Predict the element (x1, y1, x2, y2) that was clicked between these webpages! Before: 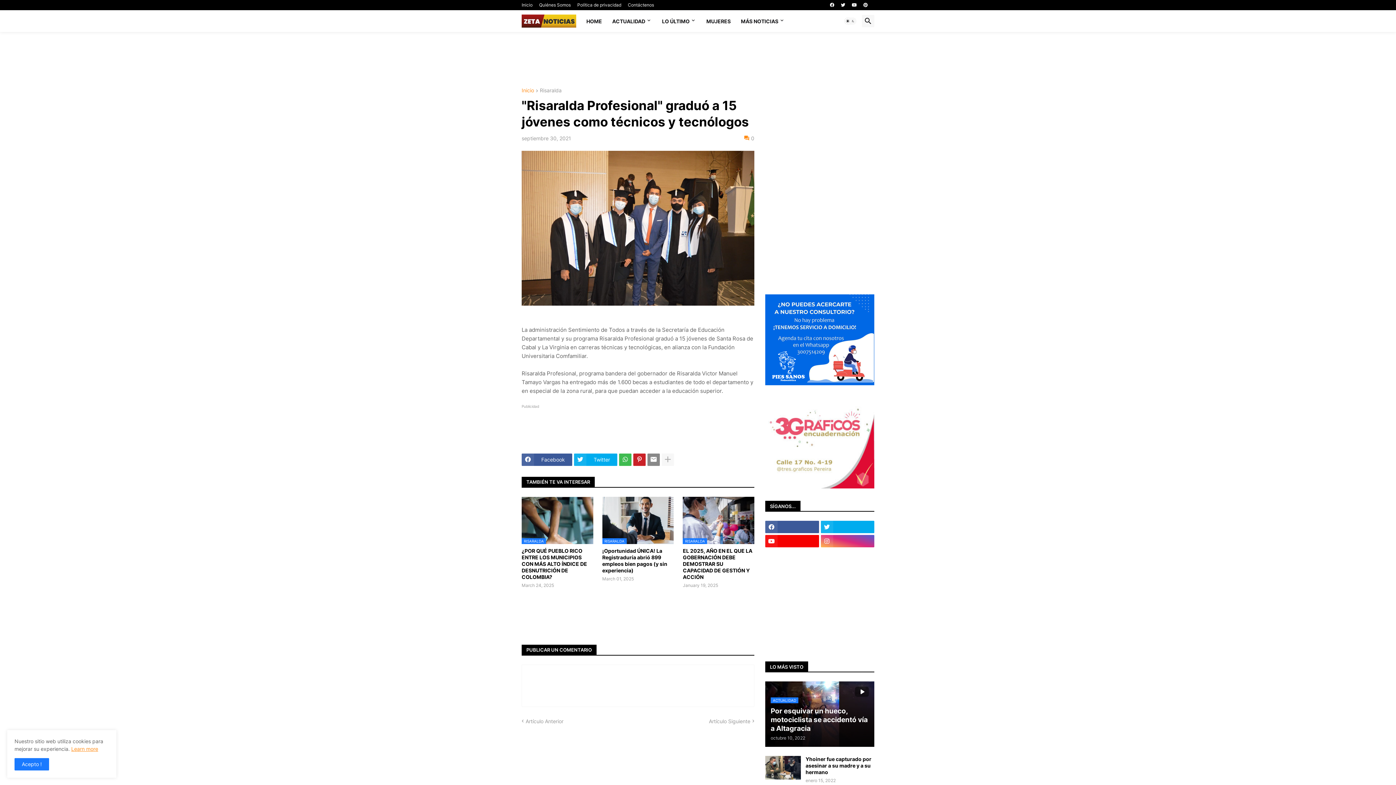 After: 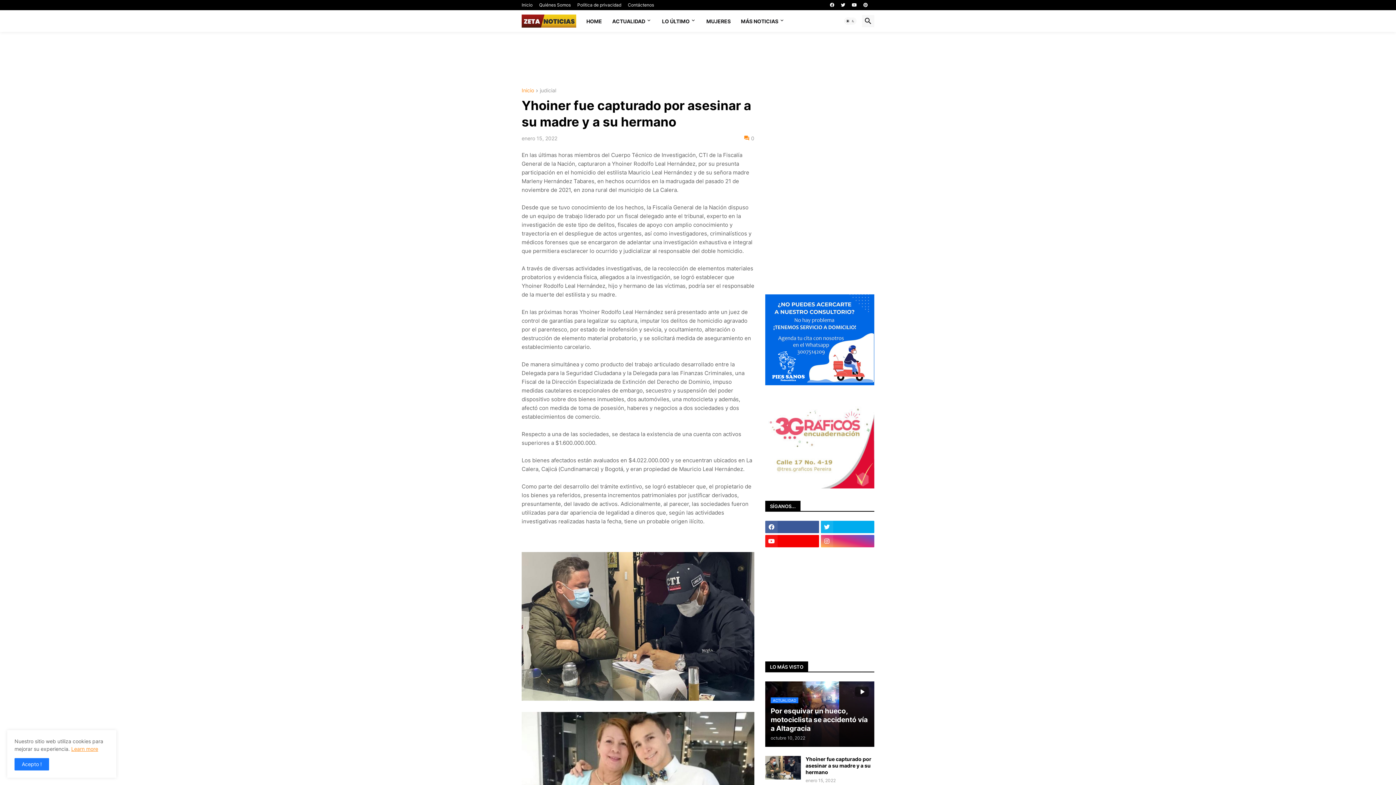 Action: label: Yhoiner fue capturado por asesinar a su madre y a su hermano bbox: (805, 756, 874, 776)